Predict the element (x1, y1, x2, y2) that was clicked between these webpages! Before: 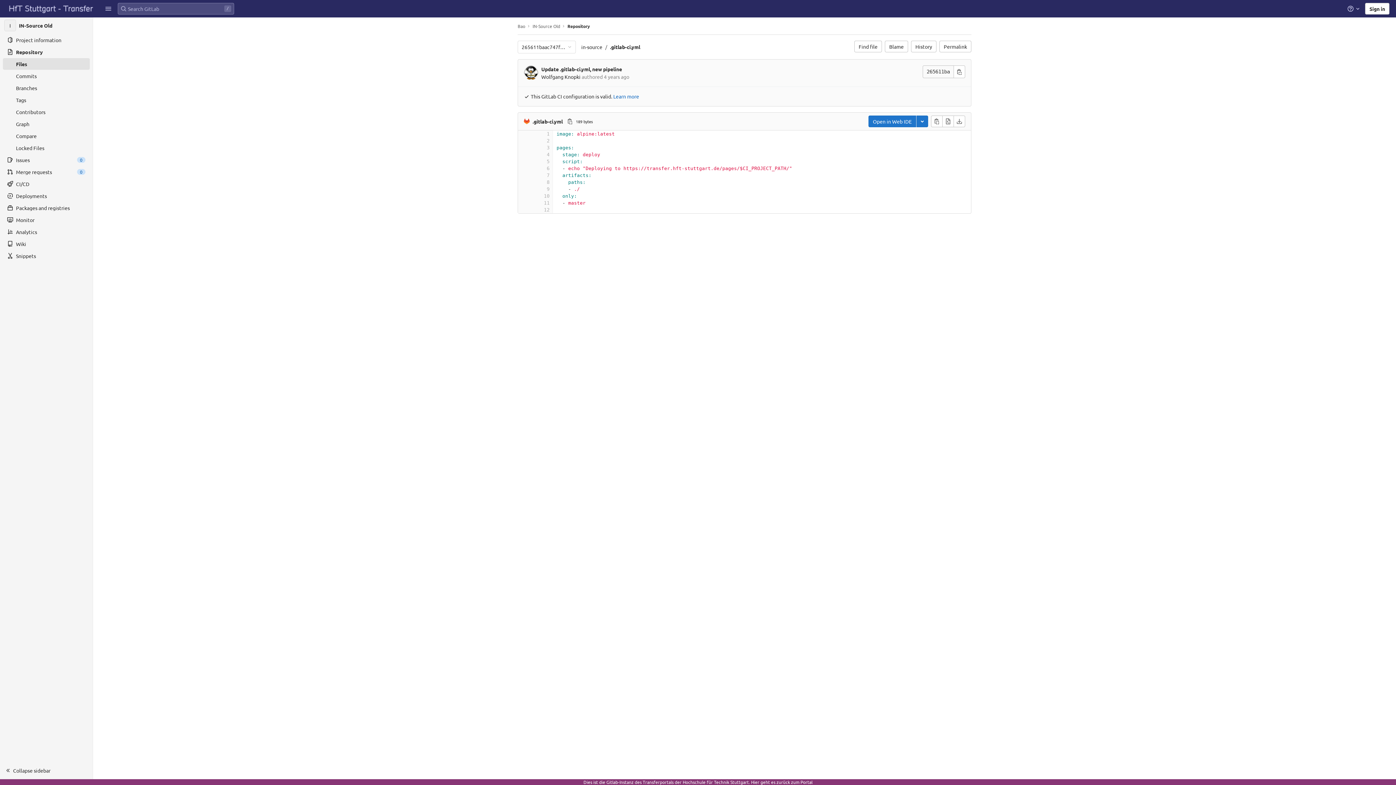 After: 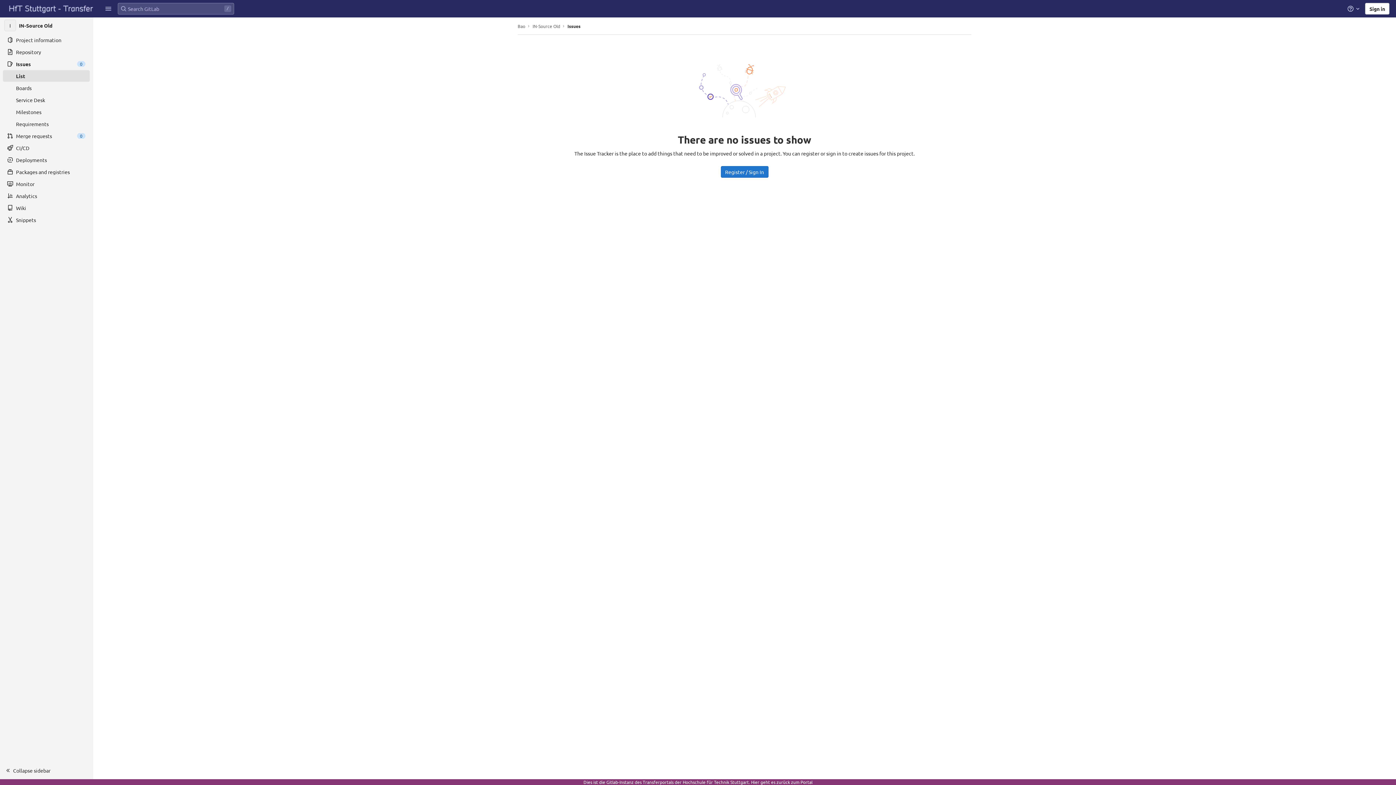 Action: label: Issues bbox: (2, 154, 89, 165)